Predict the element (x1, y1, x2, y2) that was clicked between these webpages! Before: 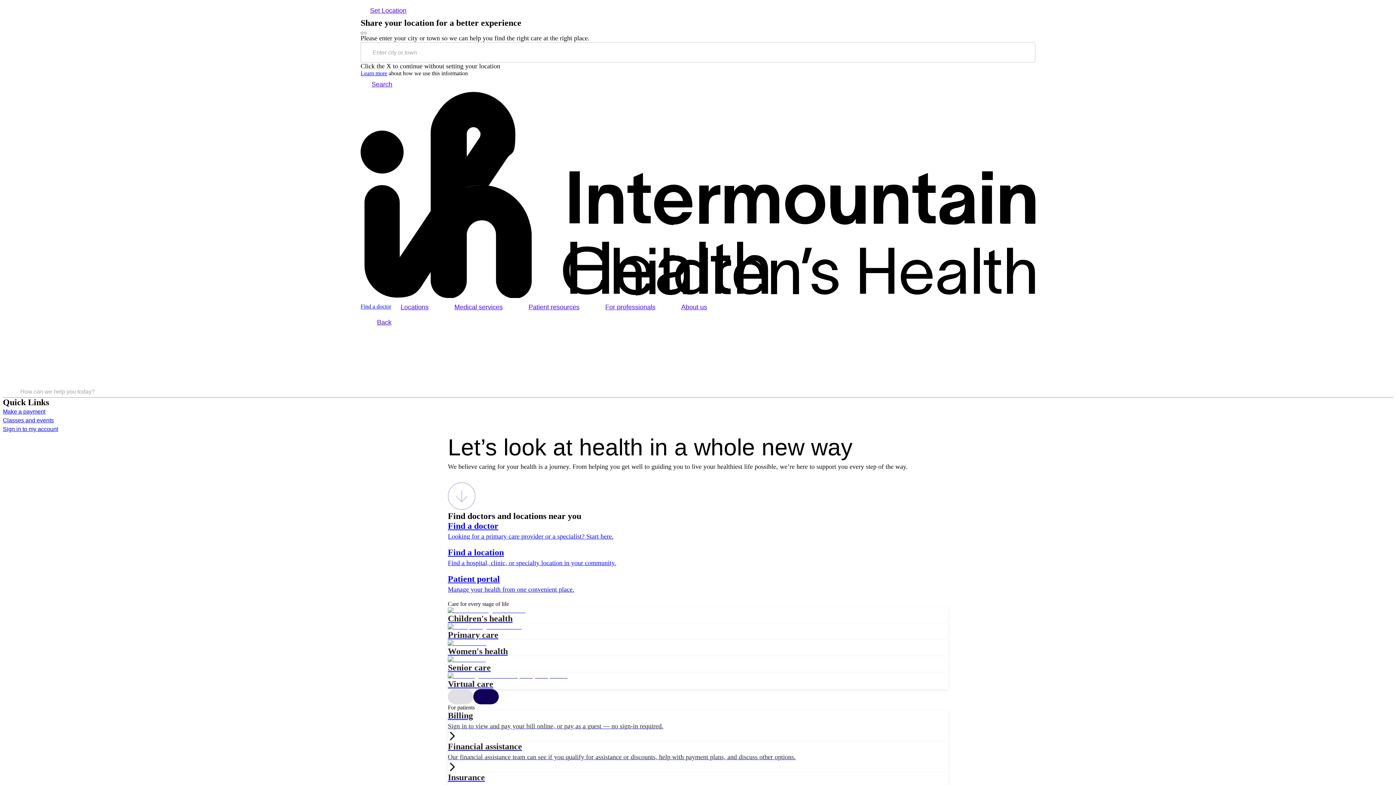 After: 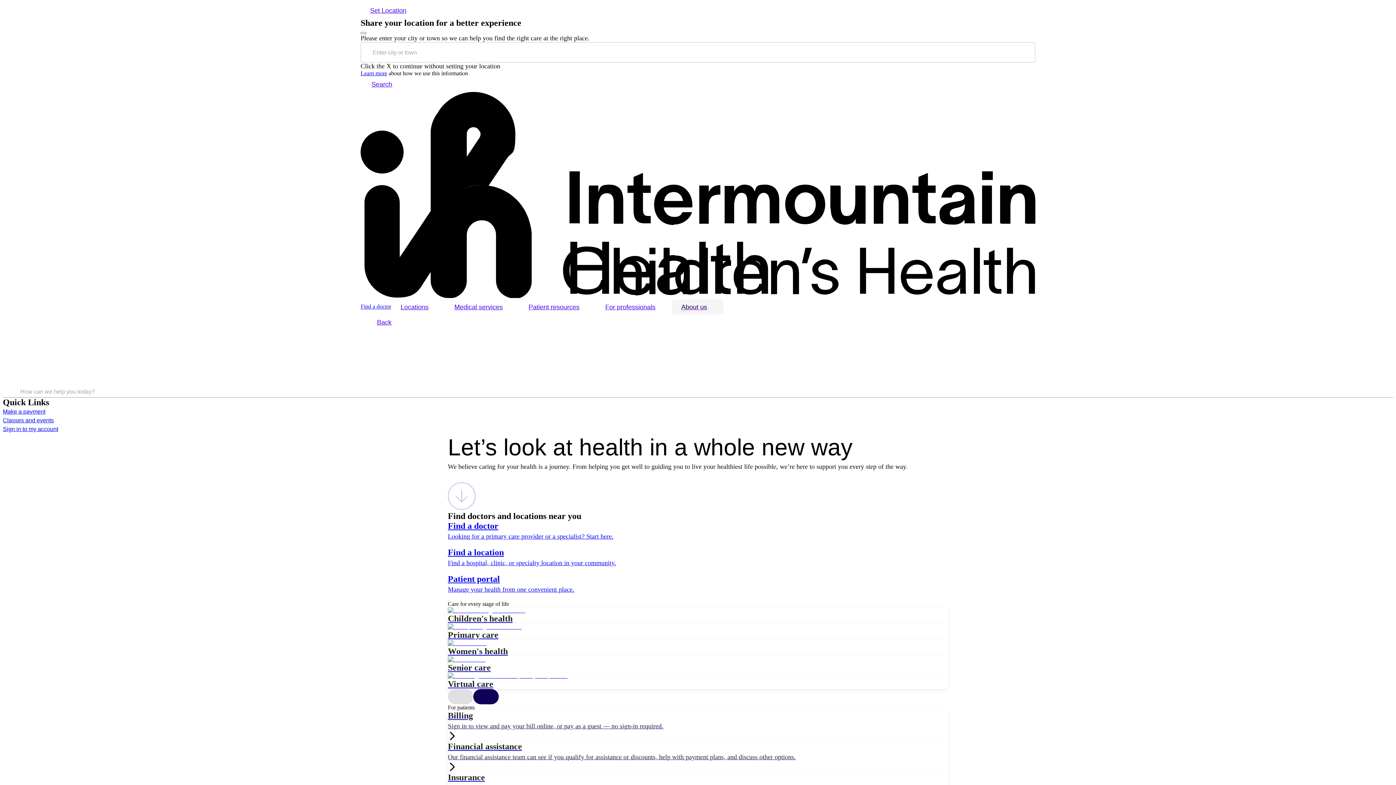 Action: label: About us bbox: (672, 299, 723, 315)